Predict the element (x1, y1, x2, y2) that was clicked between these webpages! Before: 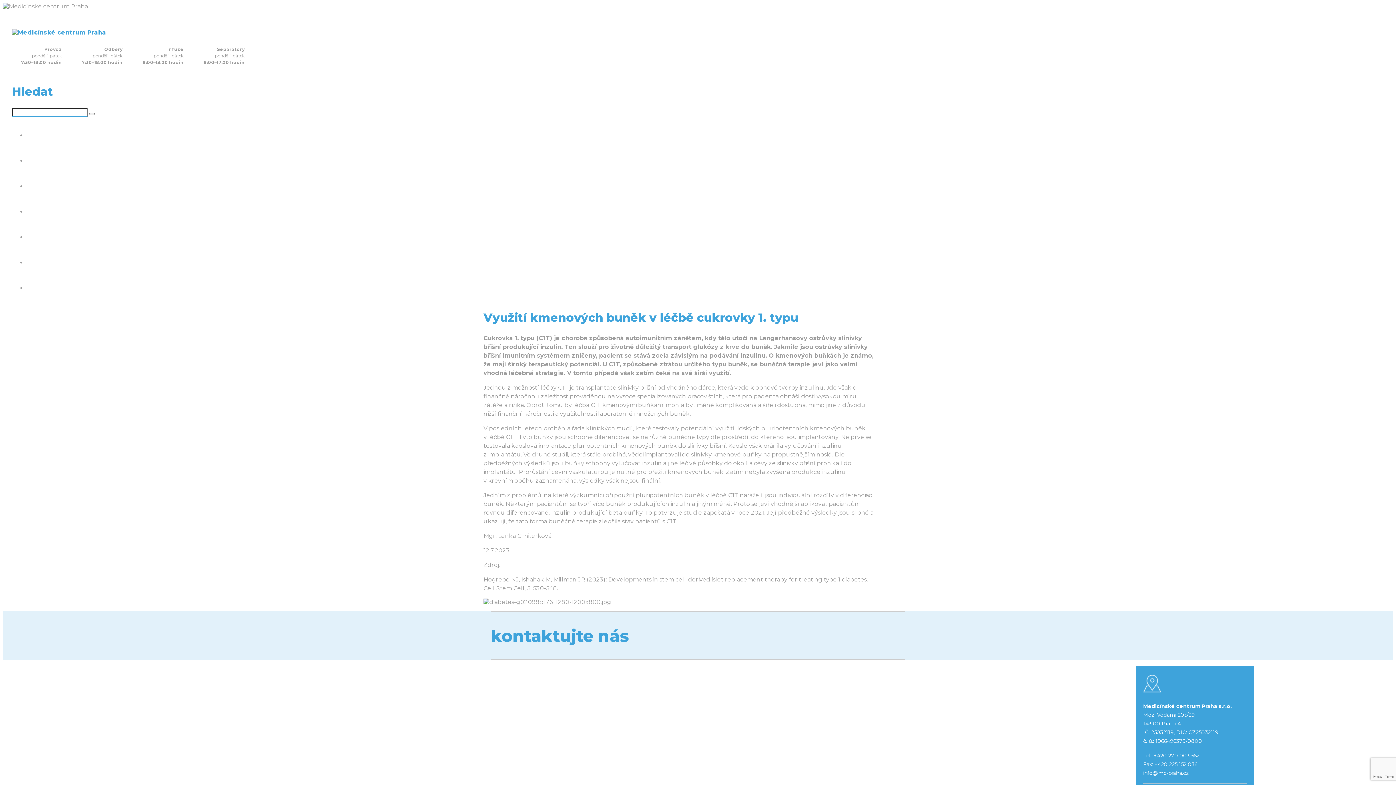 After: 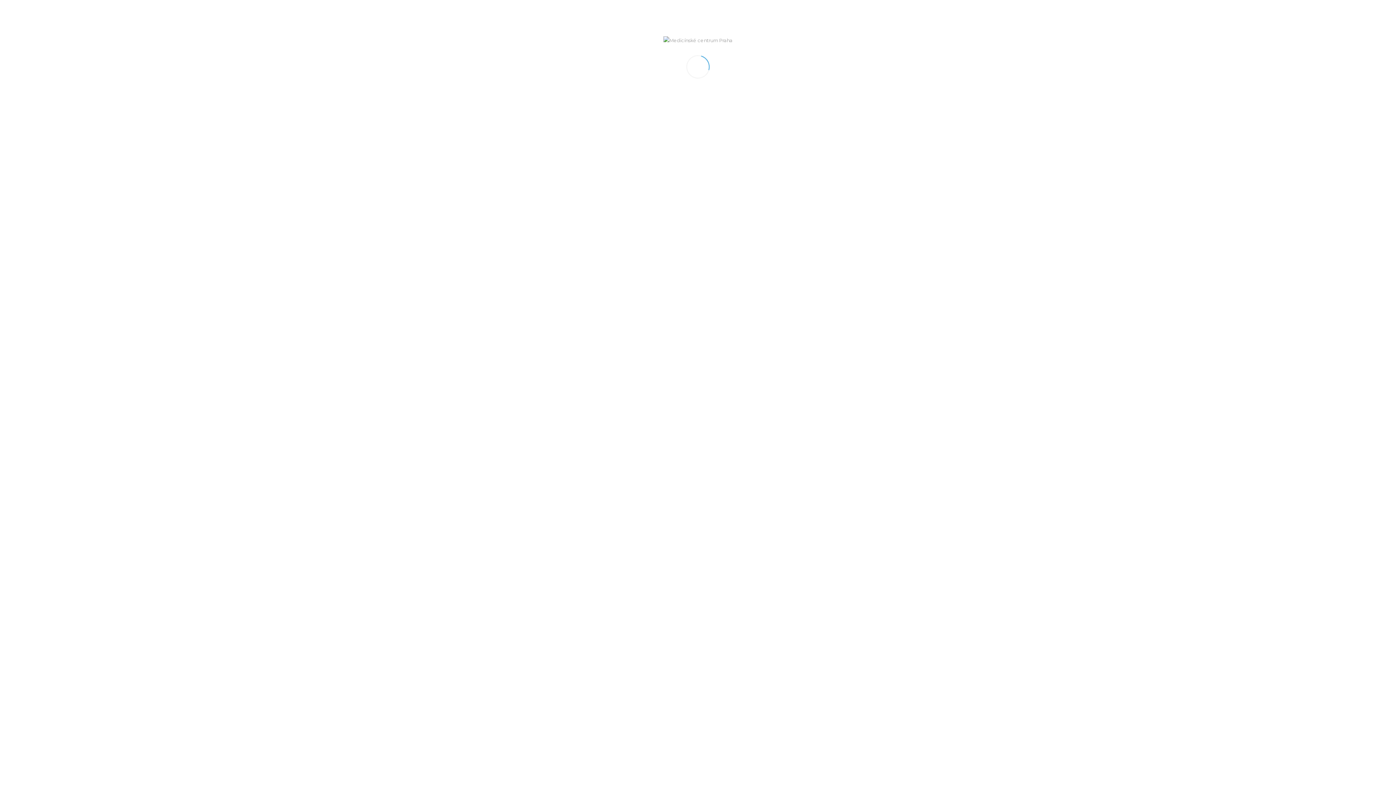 Action: bbox: (12, 29, 106, 36)